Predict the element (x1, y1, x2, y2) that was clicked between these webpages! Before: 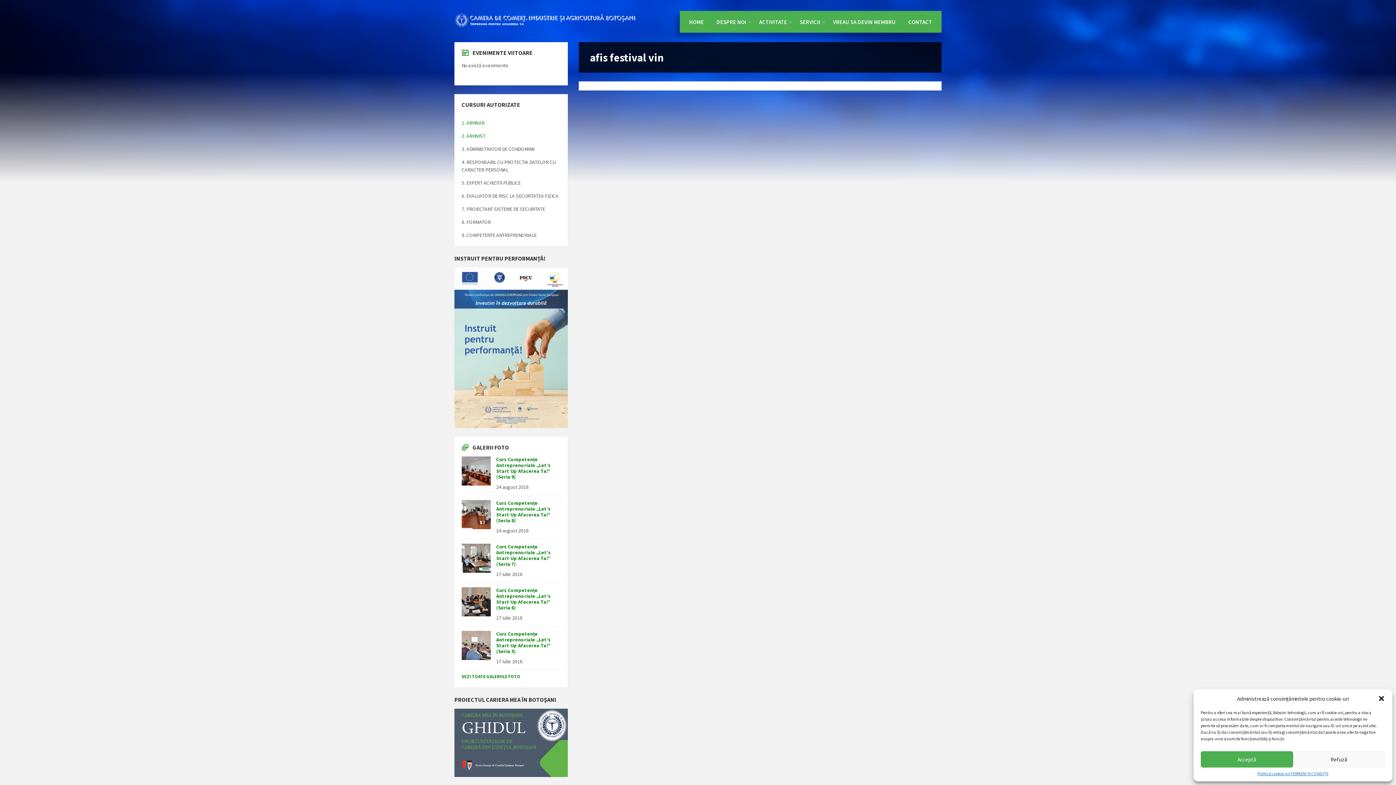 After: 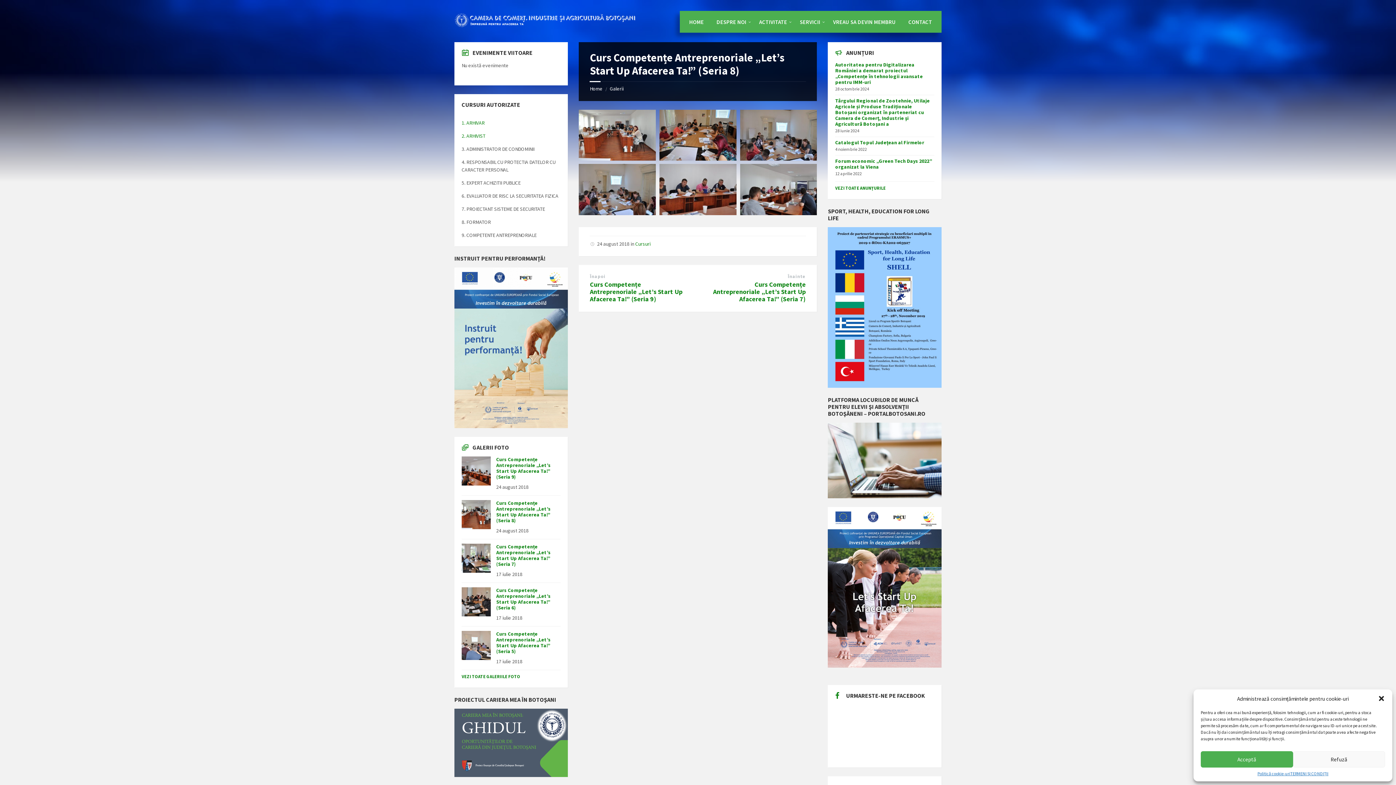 Action: bbox: (461, 500, 490, 529)